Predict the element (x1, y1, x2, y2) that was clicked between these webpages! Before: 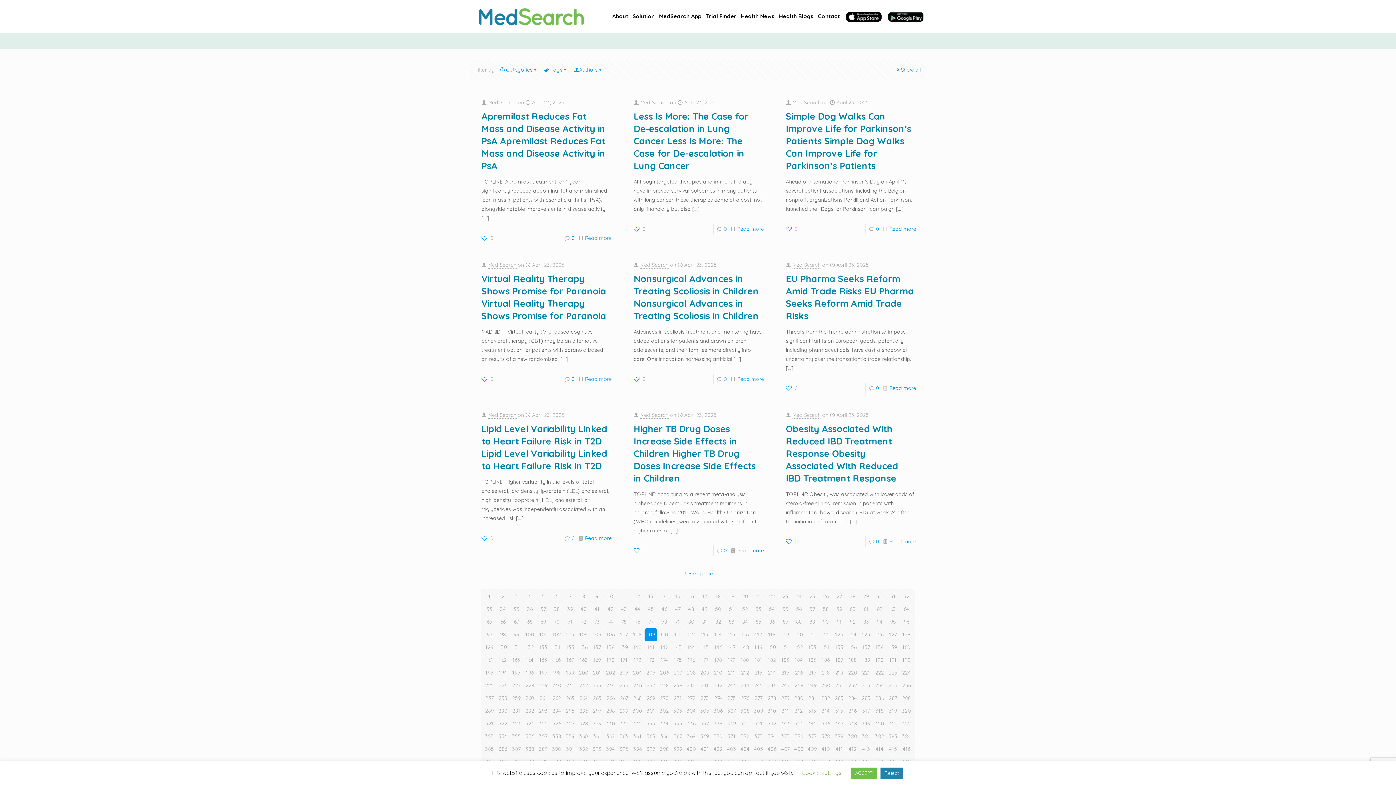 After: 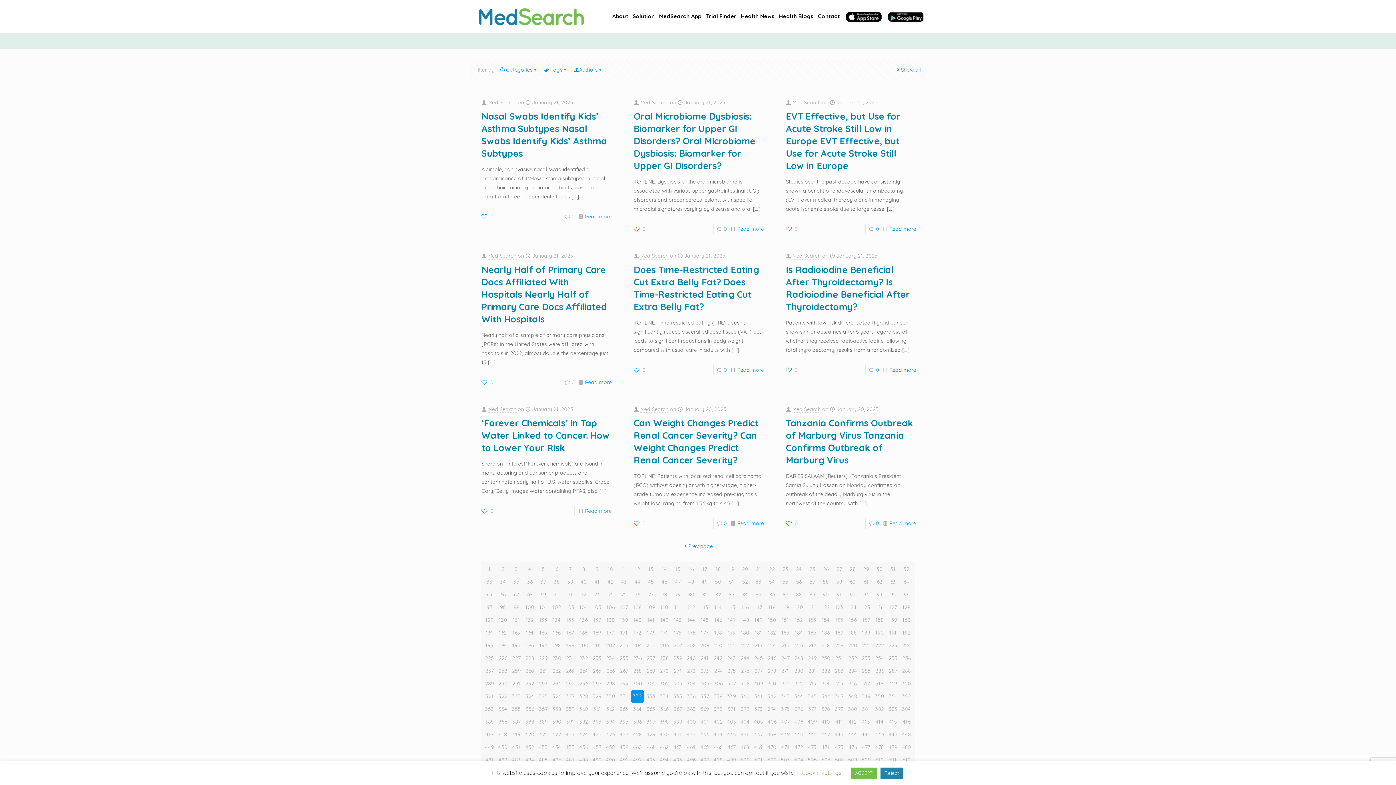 Action: label: 332 bbox: (631, 717, 644, 730)